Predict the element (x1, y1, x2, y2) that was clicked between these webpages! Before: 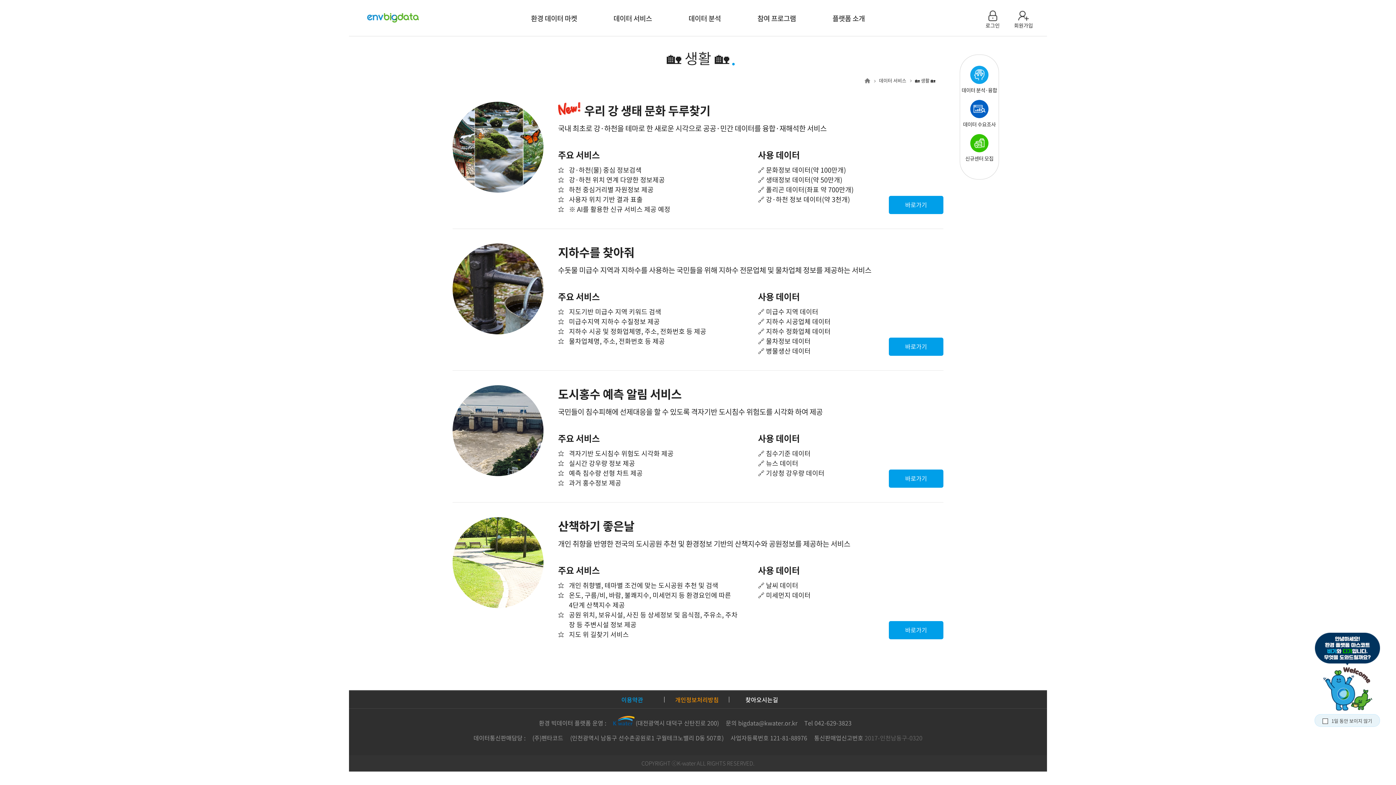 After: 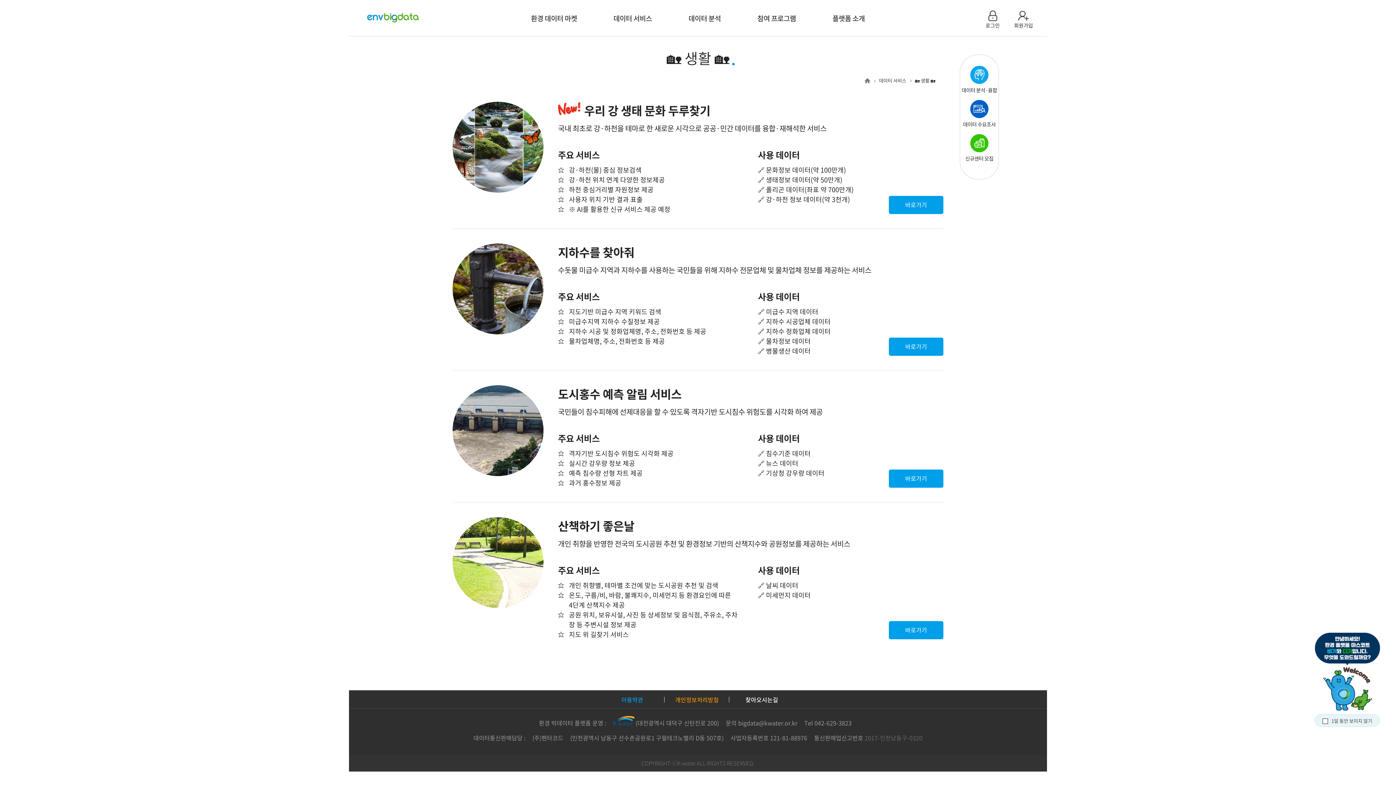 Action: label: 바로가기 bbox: (889, 196, 943, 214)